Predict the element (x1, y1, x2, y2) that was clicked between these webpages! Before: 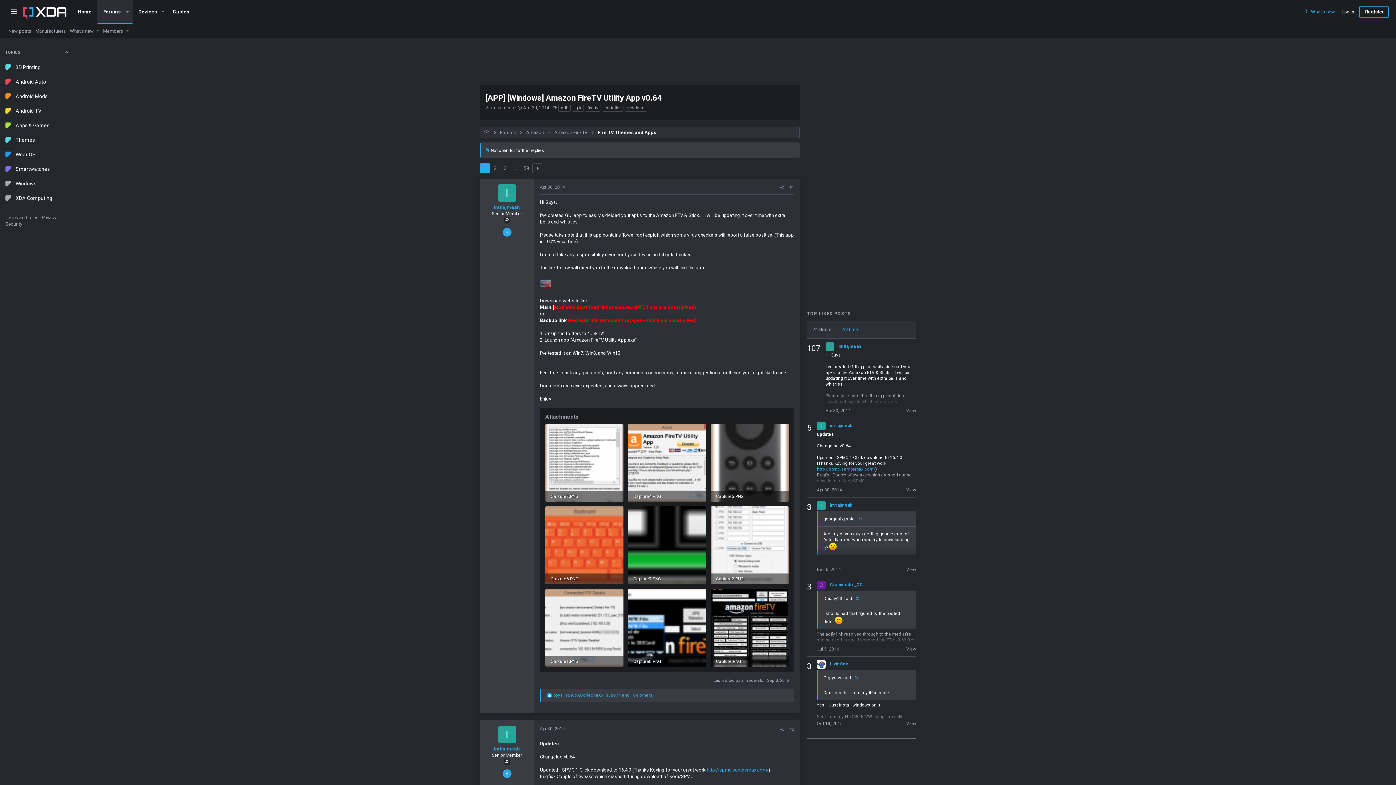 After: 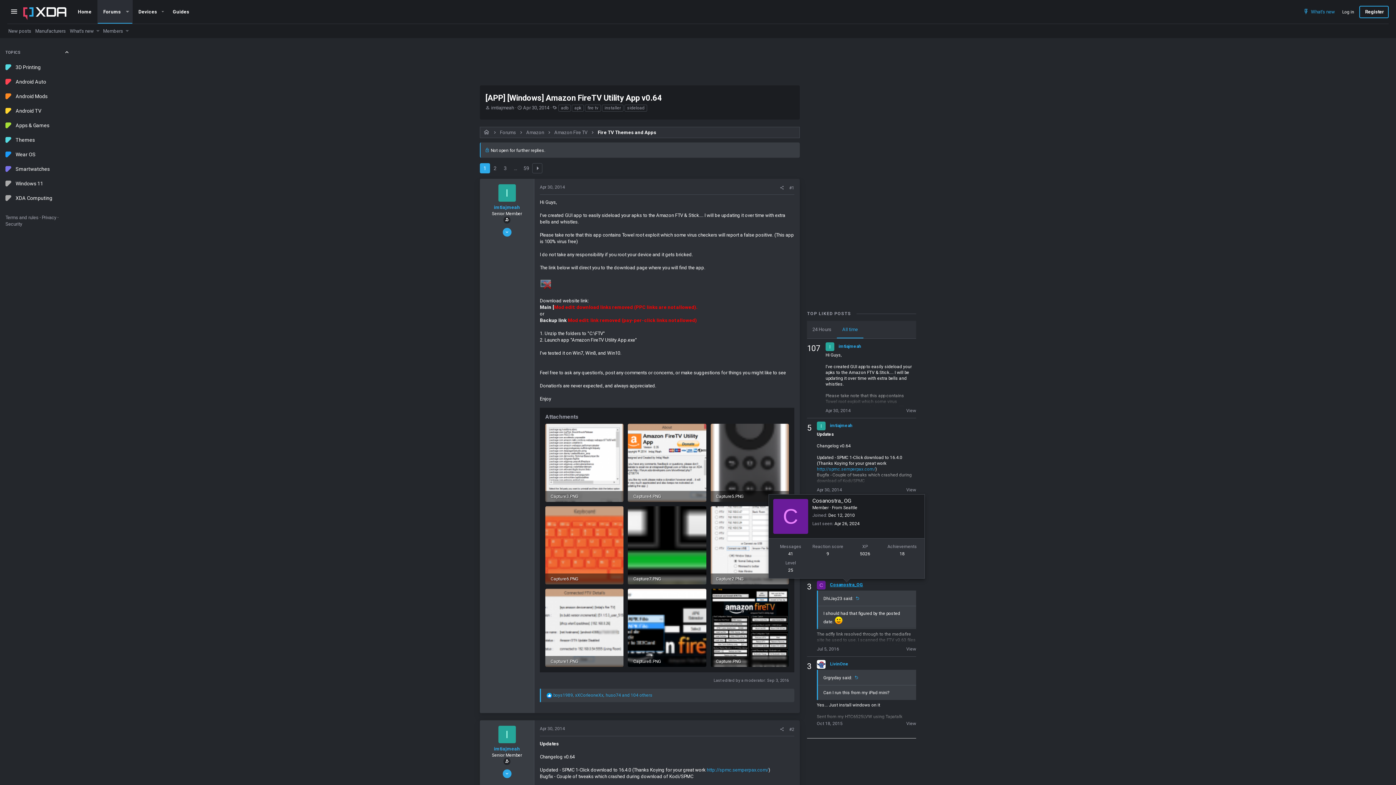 Action: label: Cosanostra_OG bbox: (830, 582, 863, 587)